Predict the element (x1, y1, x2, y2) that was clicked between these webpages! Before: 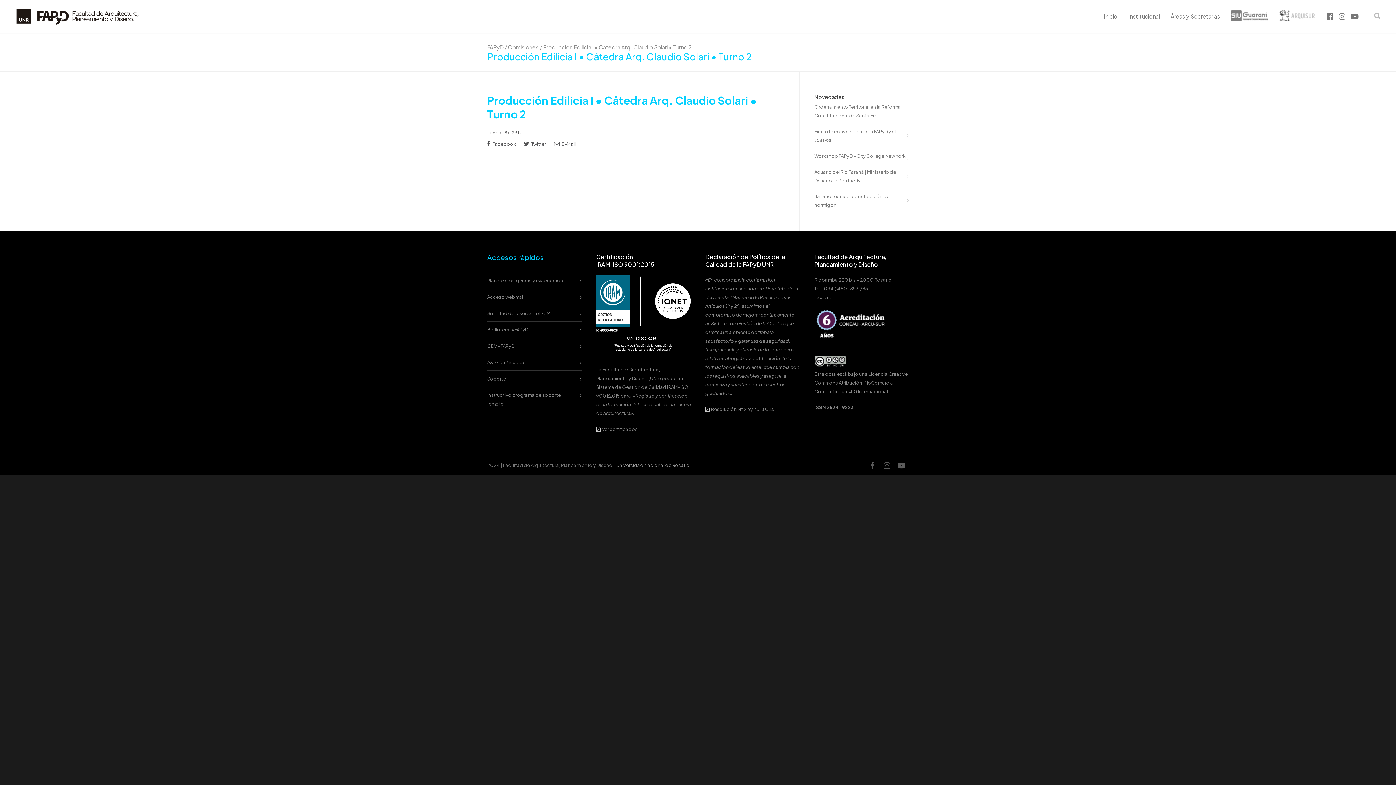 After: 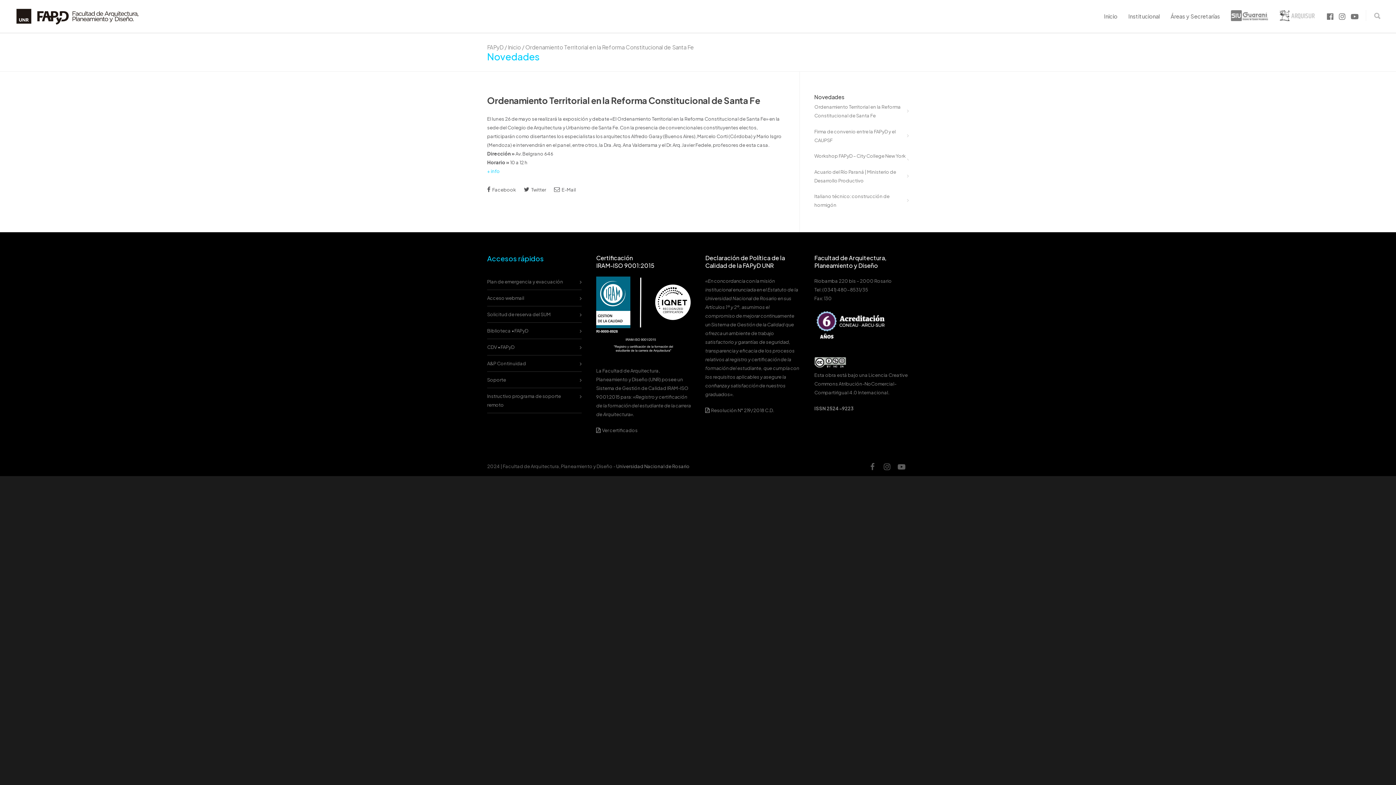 Action: label: Ordenamiento Territorial en la Reforma Constitucional de Santa Fe bbox: (814, 102, 909, 120)